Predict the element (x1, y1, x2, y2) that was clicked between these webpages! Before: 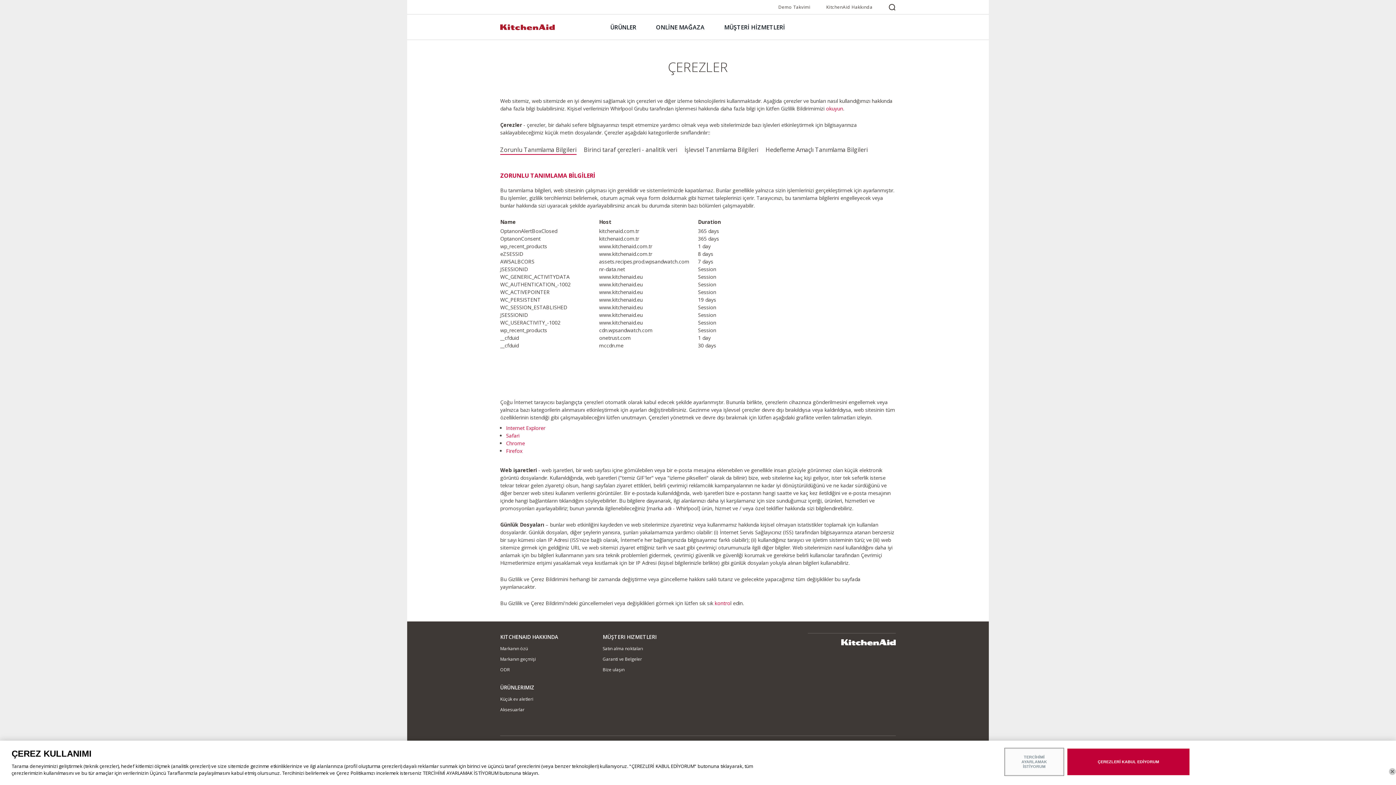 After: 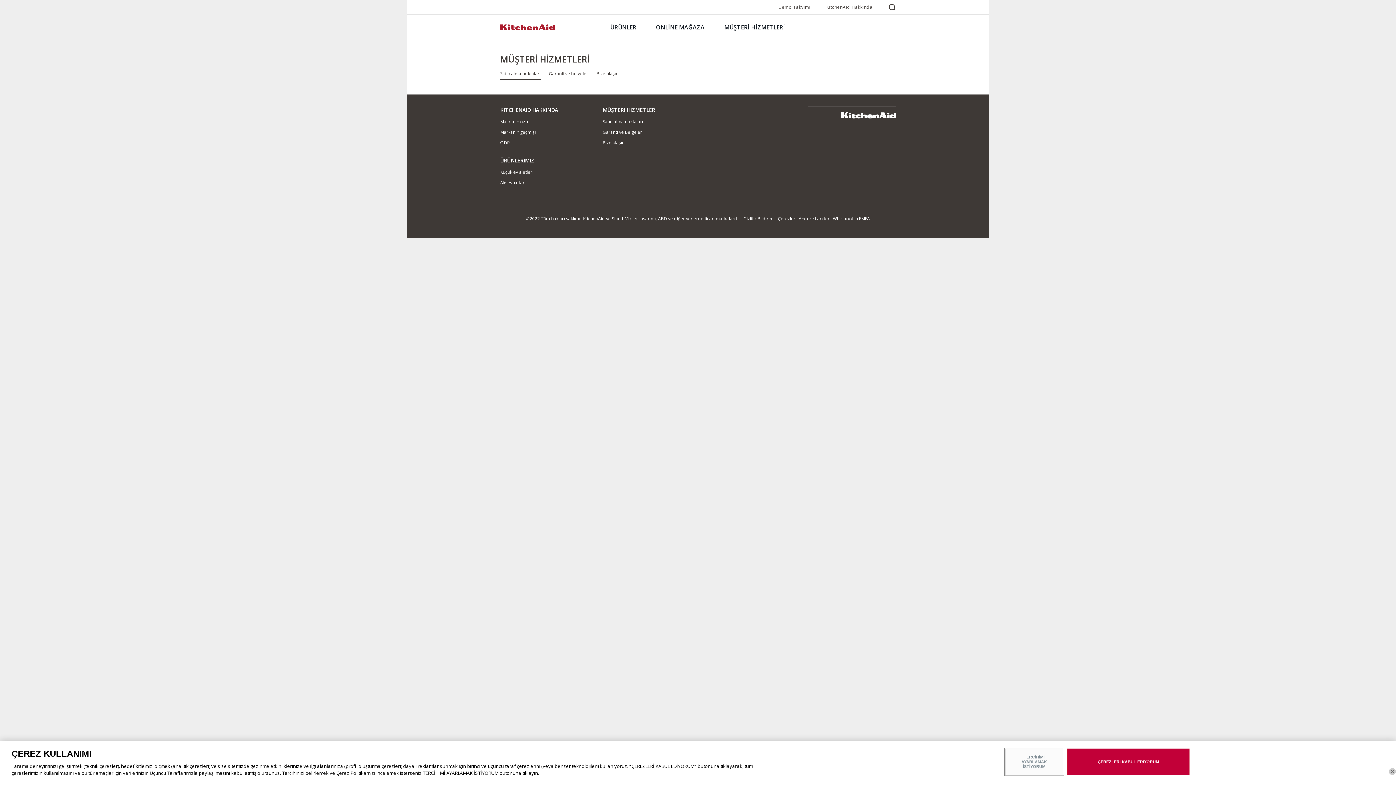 Action: label: Satın alma noktaları bbox: (602, 644, 643, 654)